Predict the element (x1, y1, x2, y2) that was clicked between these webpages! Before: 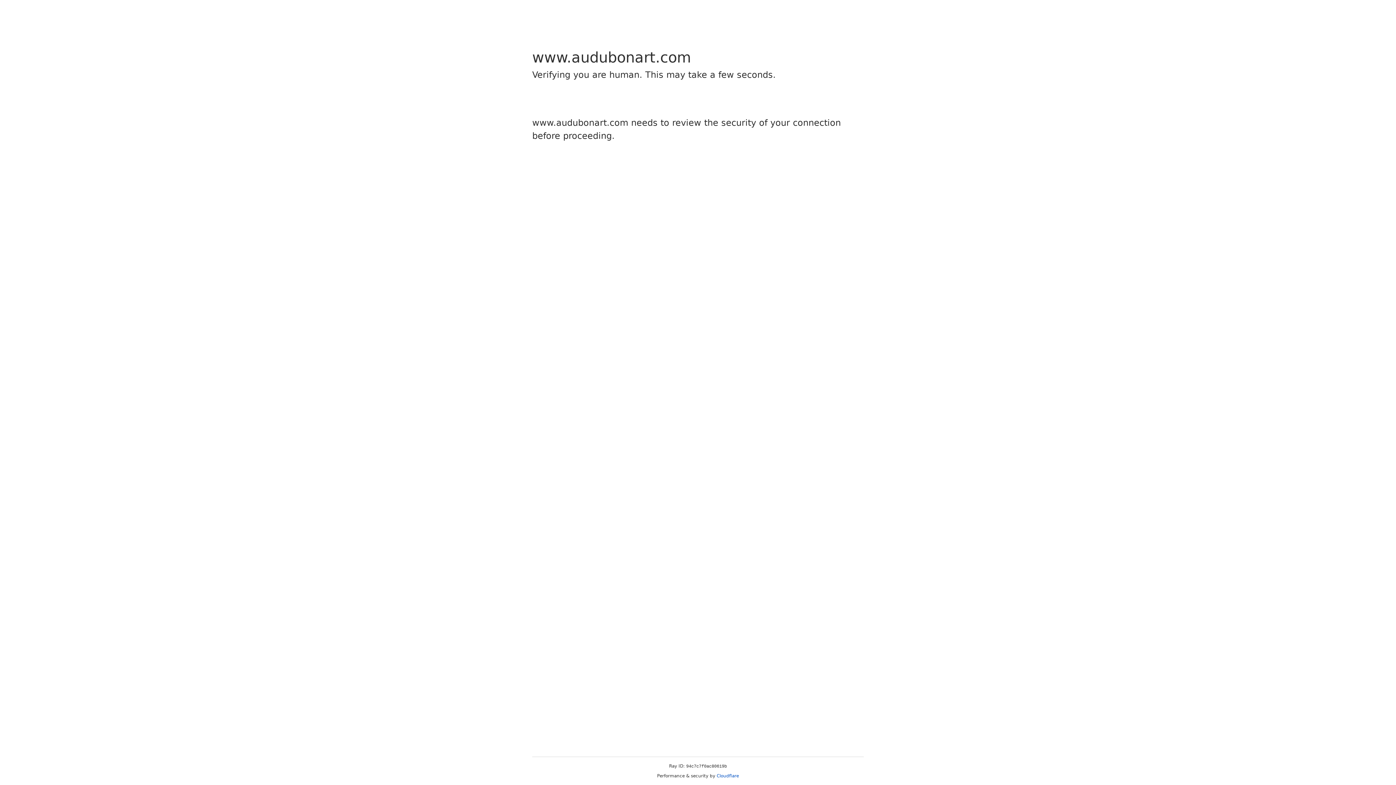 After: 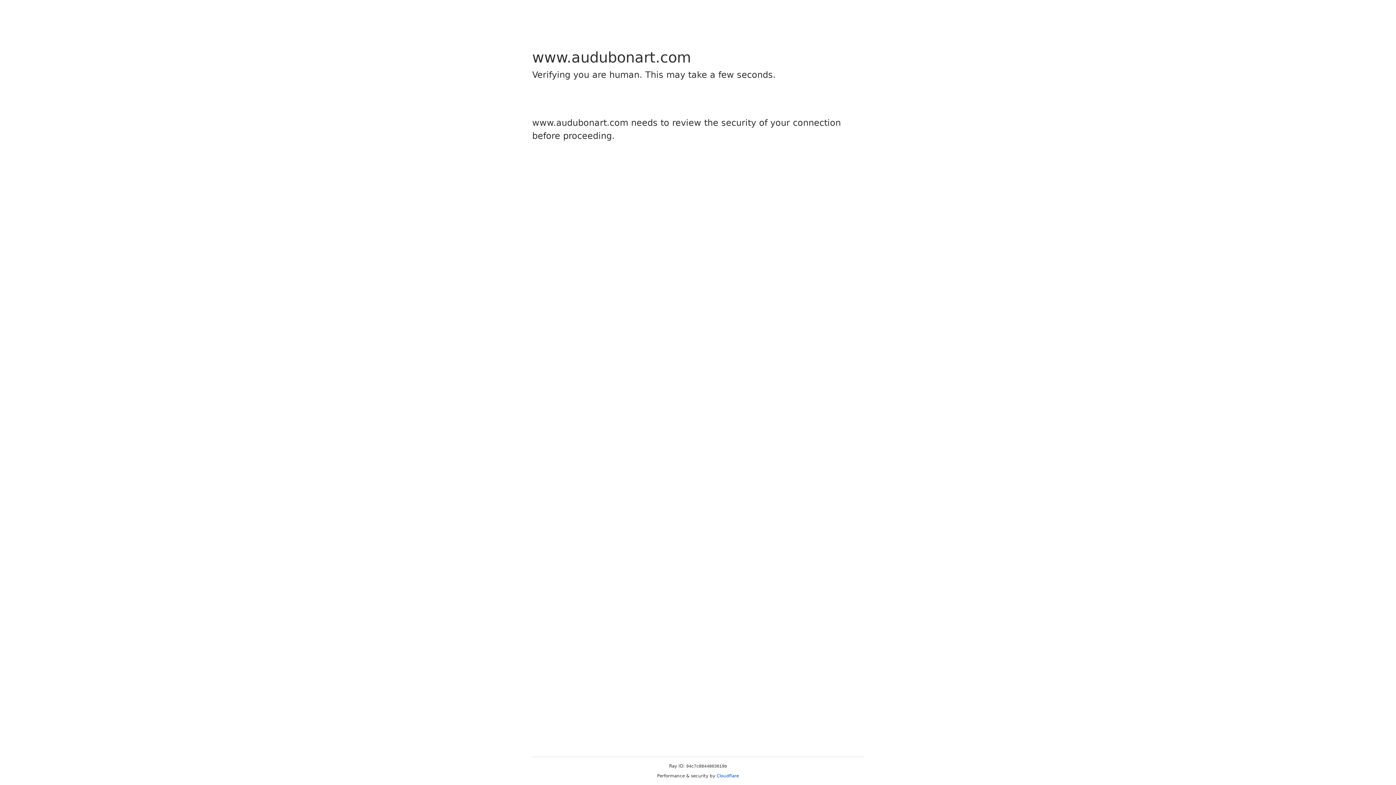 Action: label: Cloudflare bbox: (716, 773, 739, 778)